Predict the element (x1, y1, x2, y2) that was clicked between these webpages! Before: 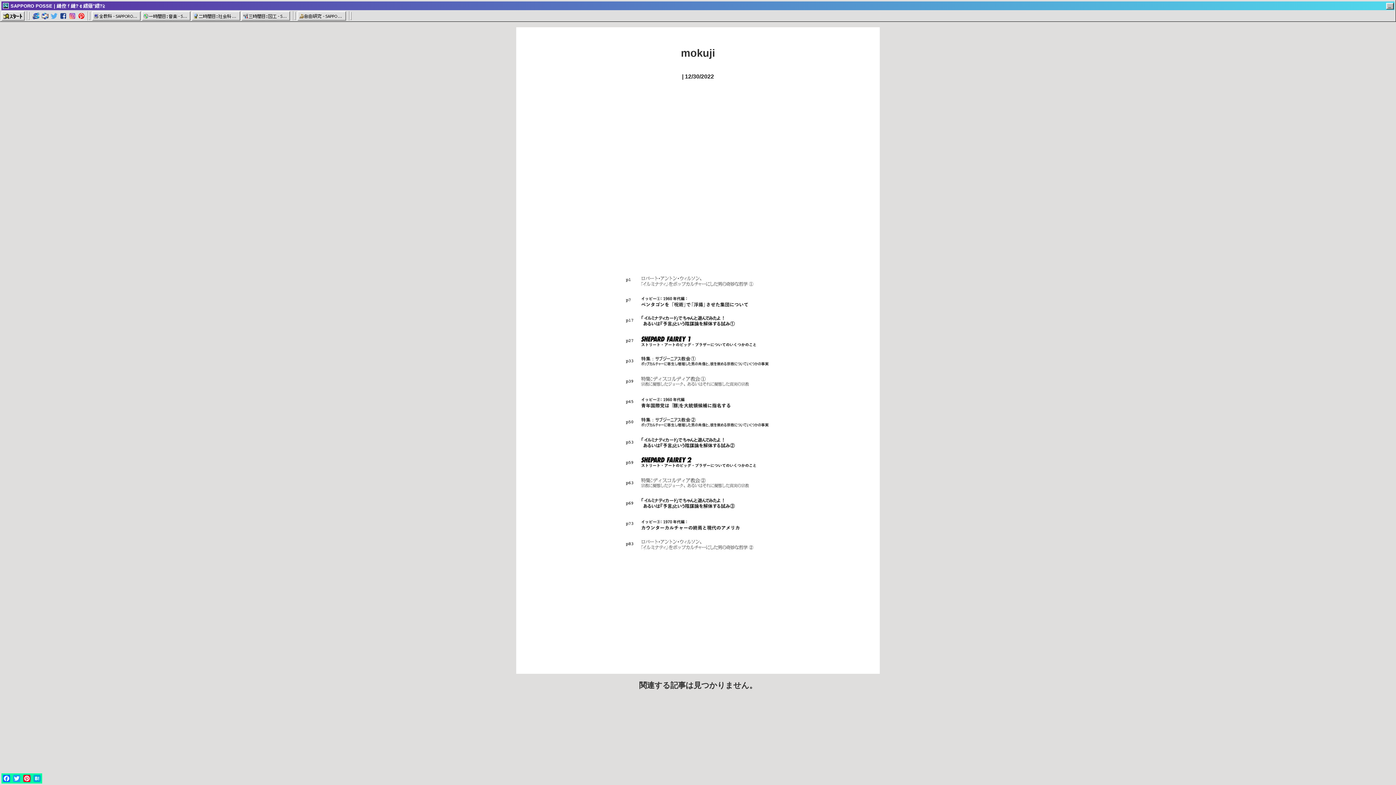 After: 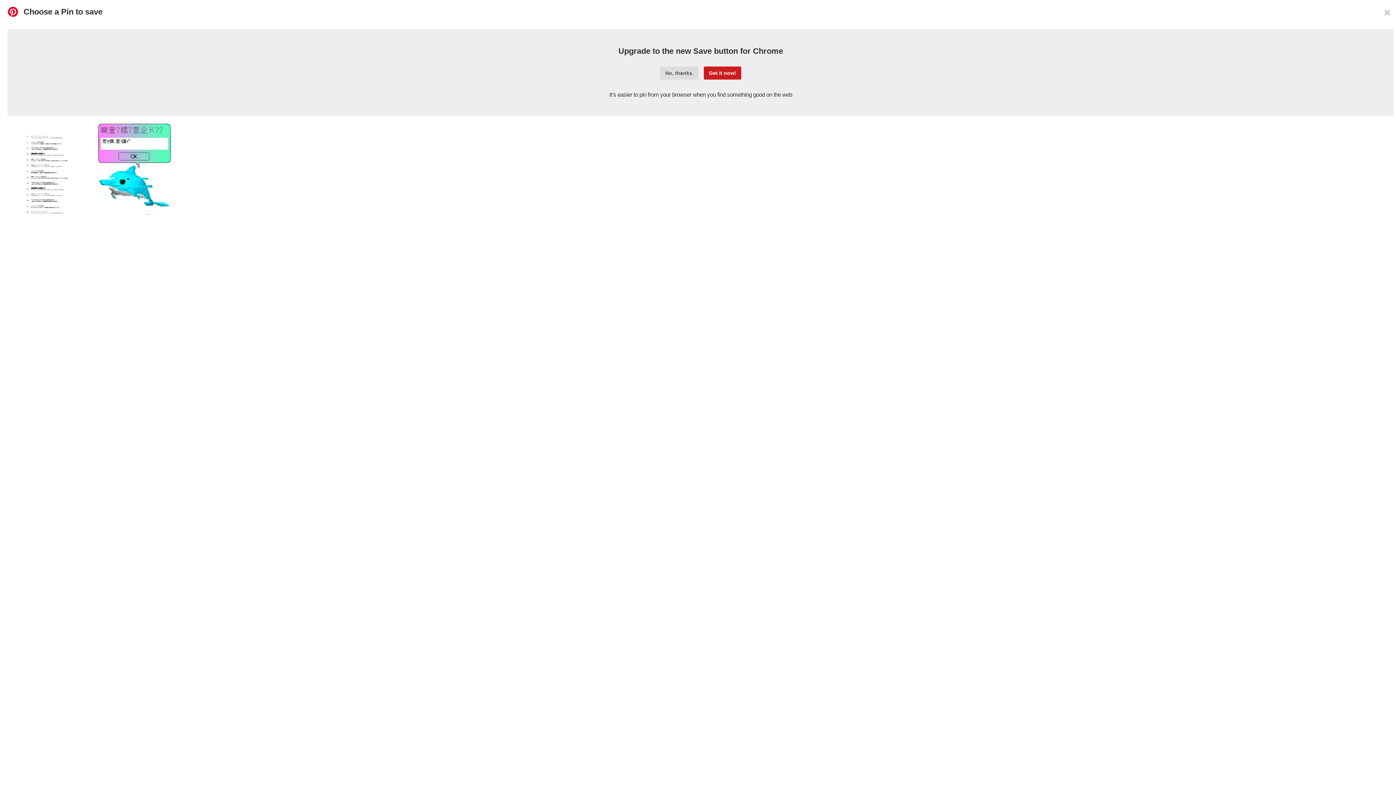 Action: bbox: (21, 773, 32, 784) label: Pinterest